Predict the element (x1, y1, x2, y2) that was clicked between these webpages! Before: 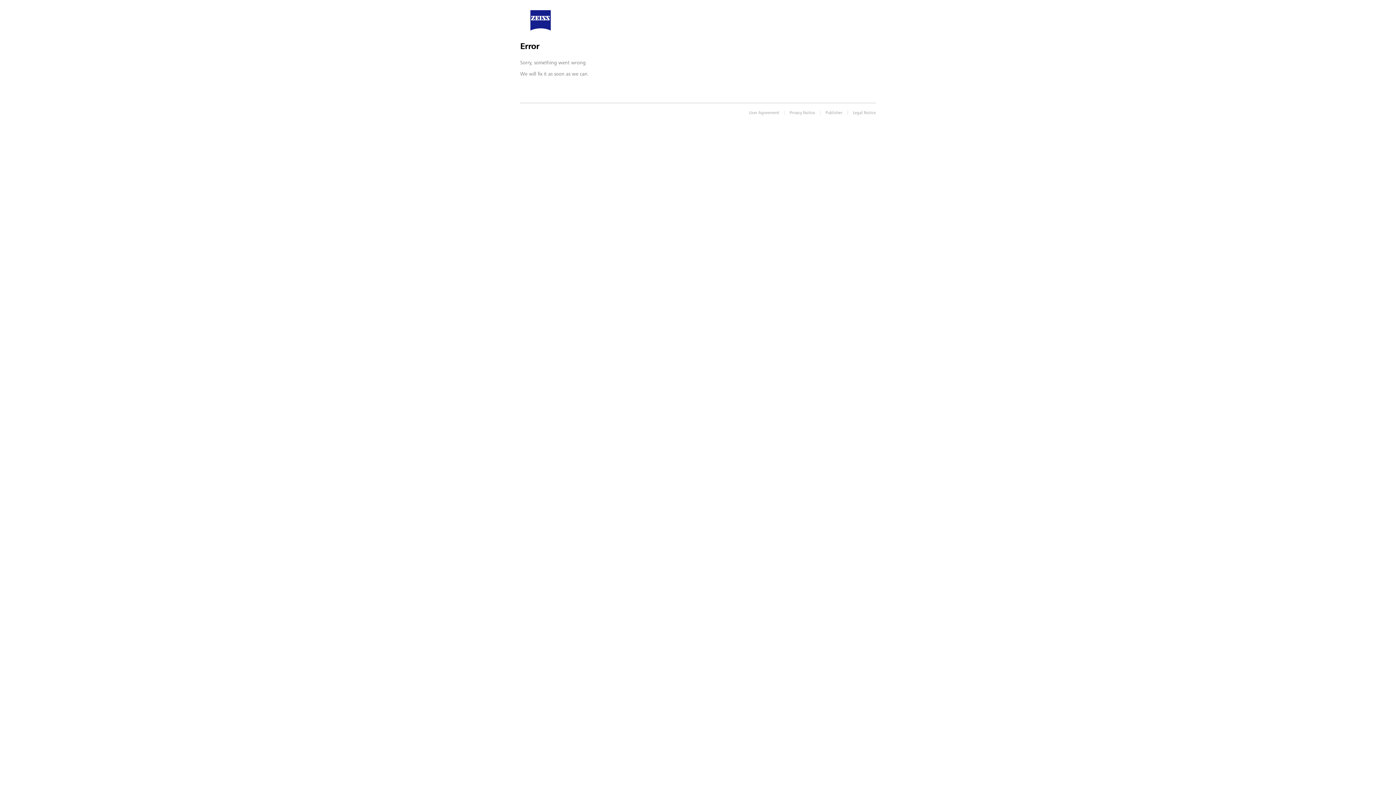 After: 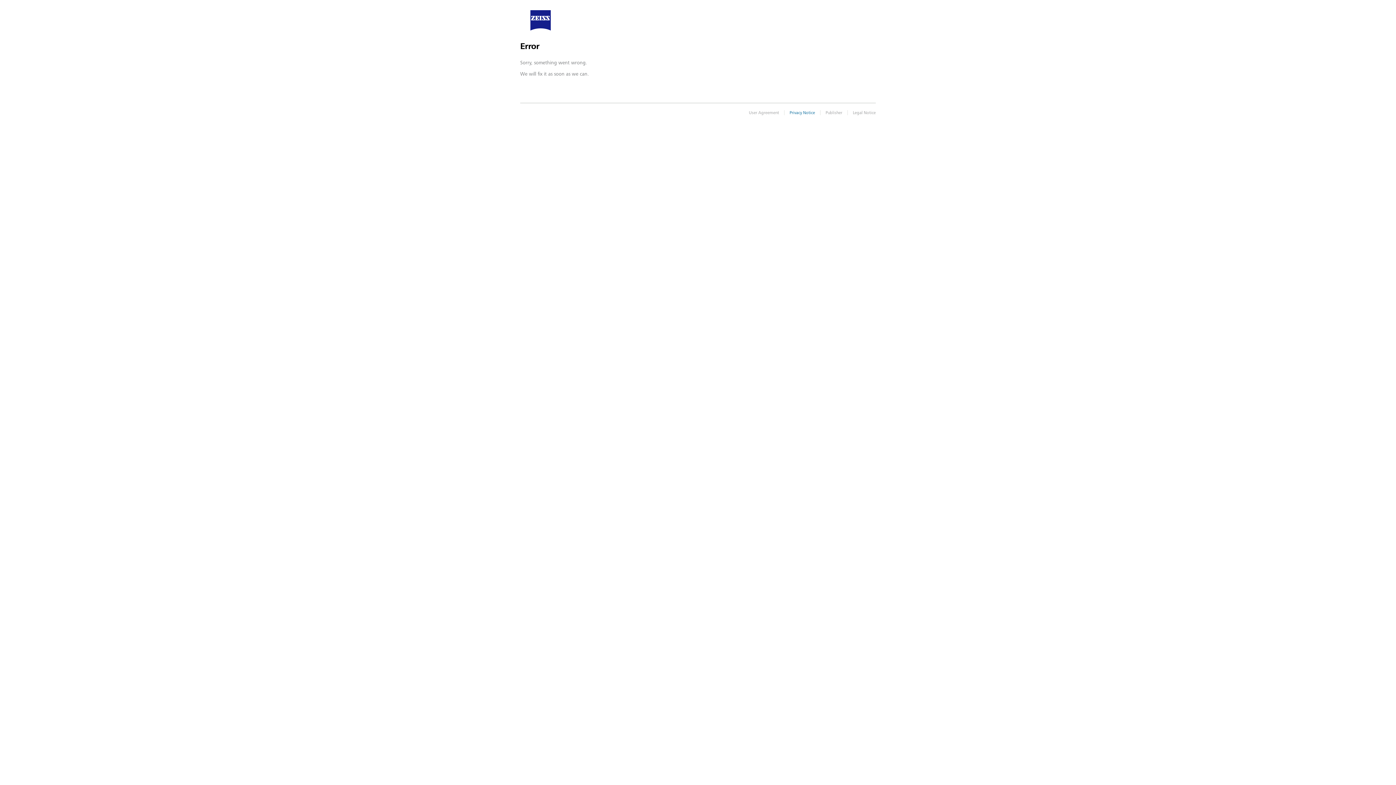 Action: label: Privacy Notice bbox: (781, 109, 810, 114)